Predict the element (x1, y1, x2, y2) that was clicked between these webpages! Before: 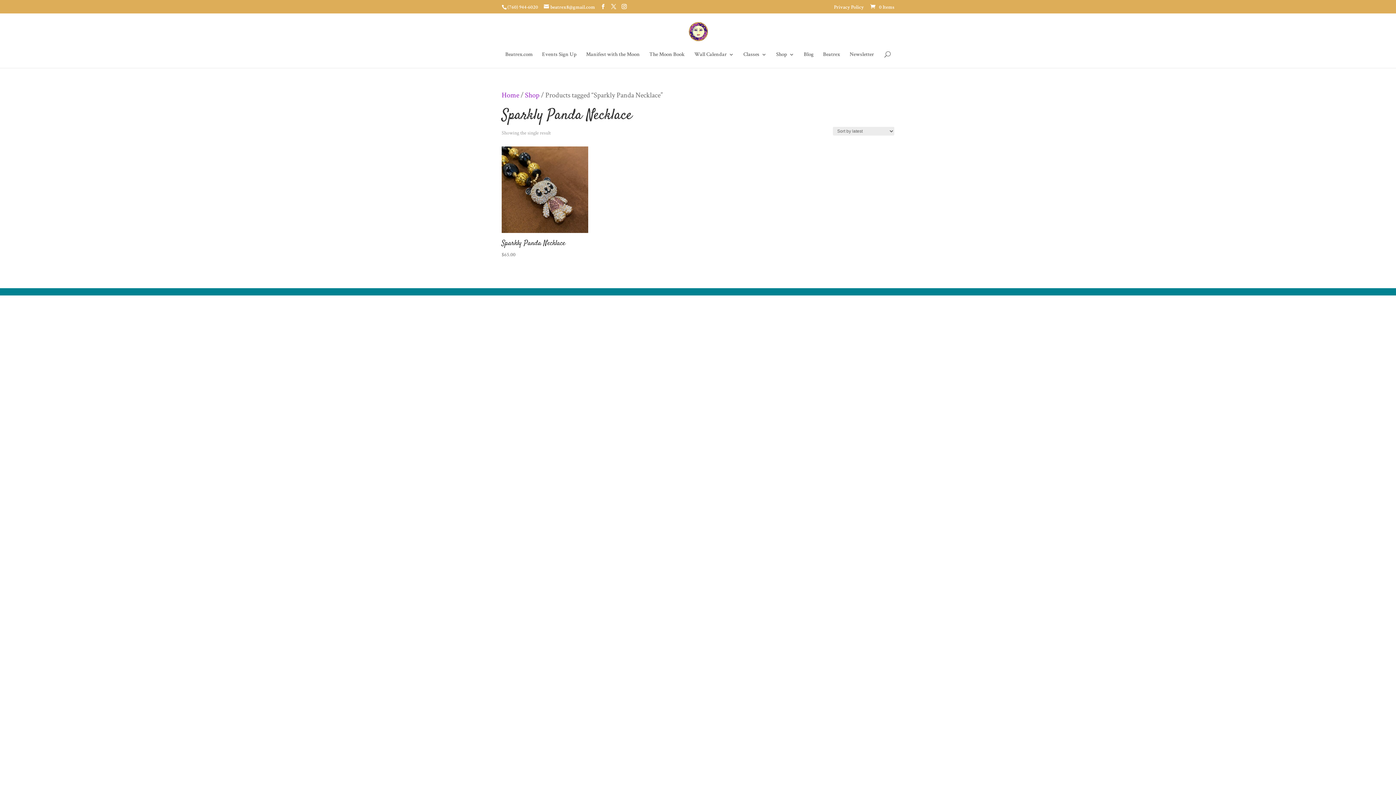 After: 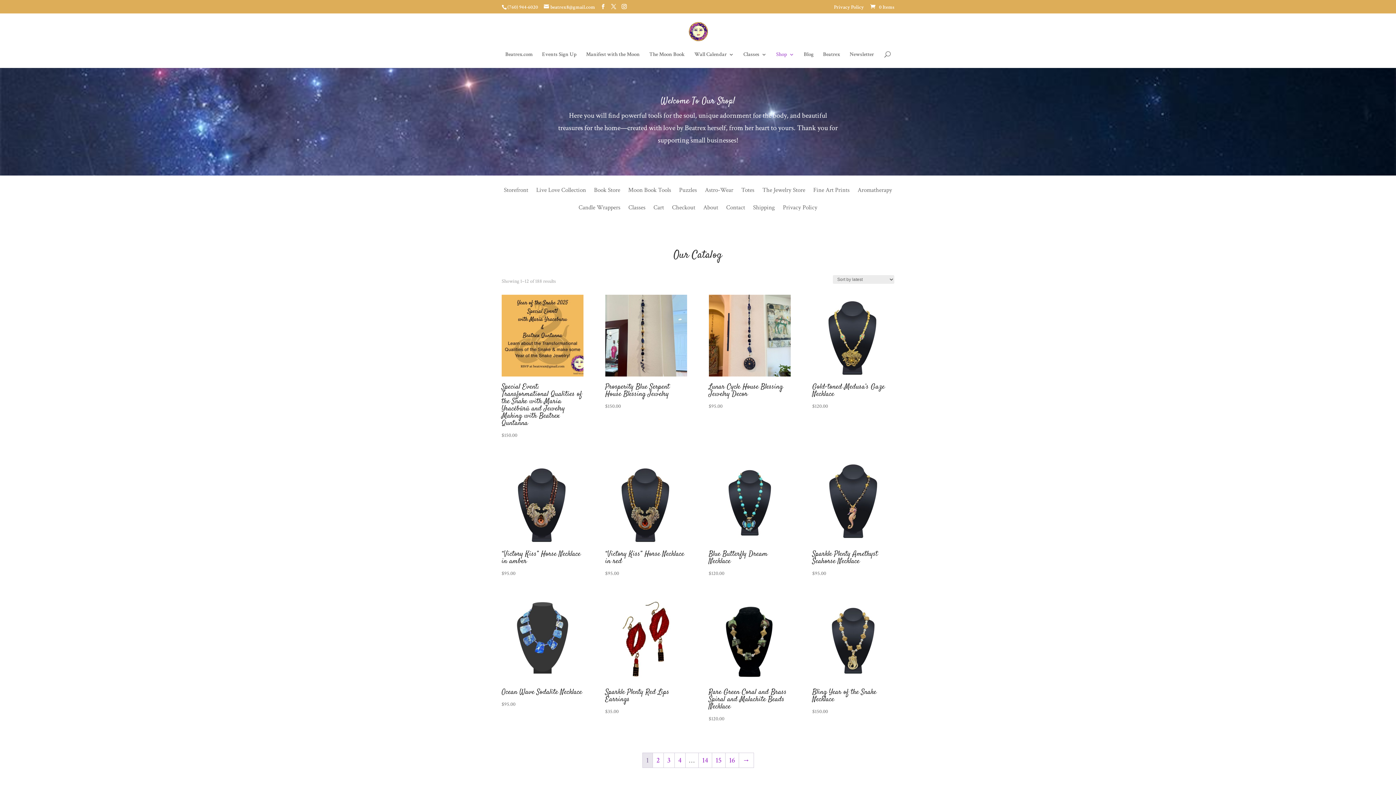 Action: bbox: (525, 90, 539, 100) label: Shop